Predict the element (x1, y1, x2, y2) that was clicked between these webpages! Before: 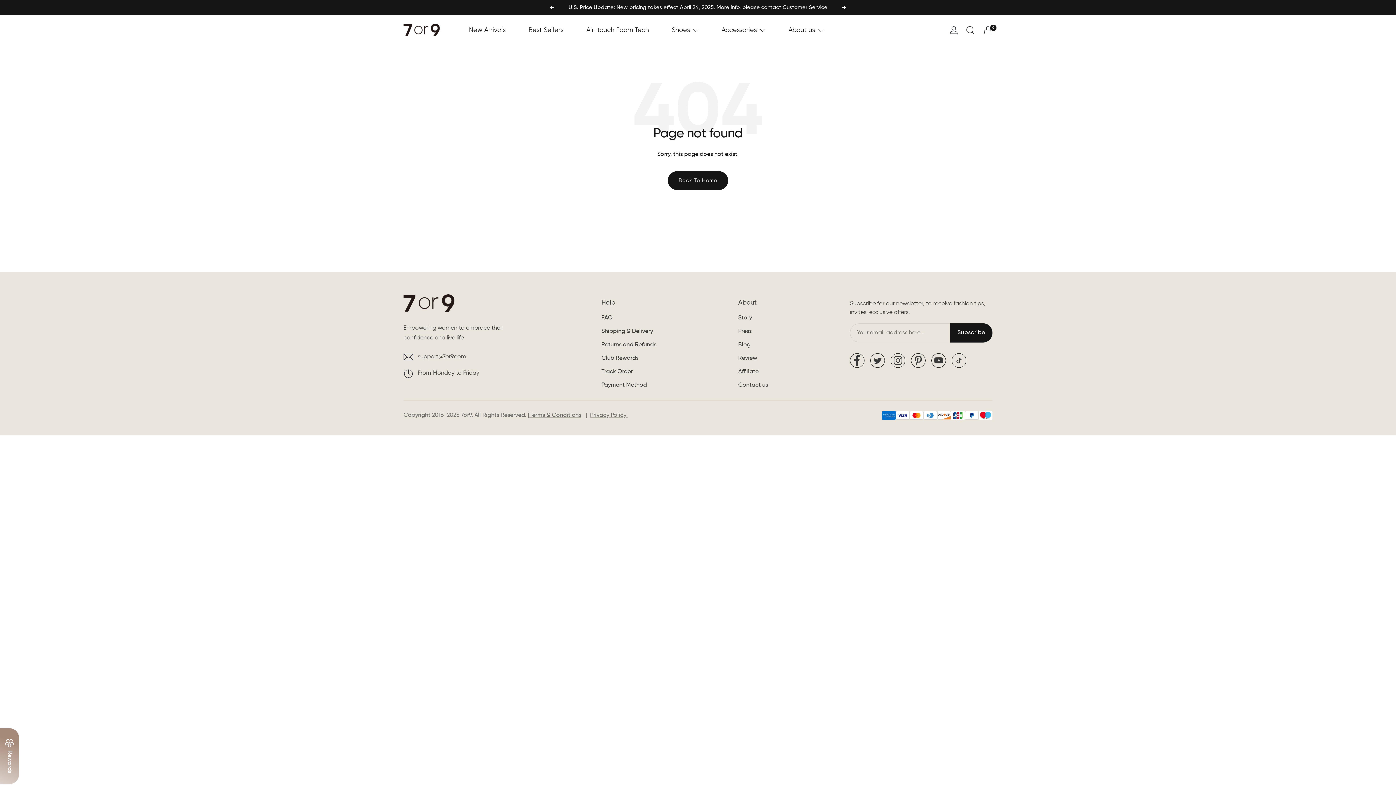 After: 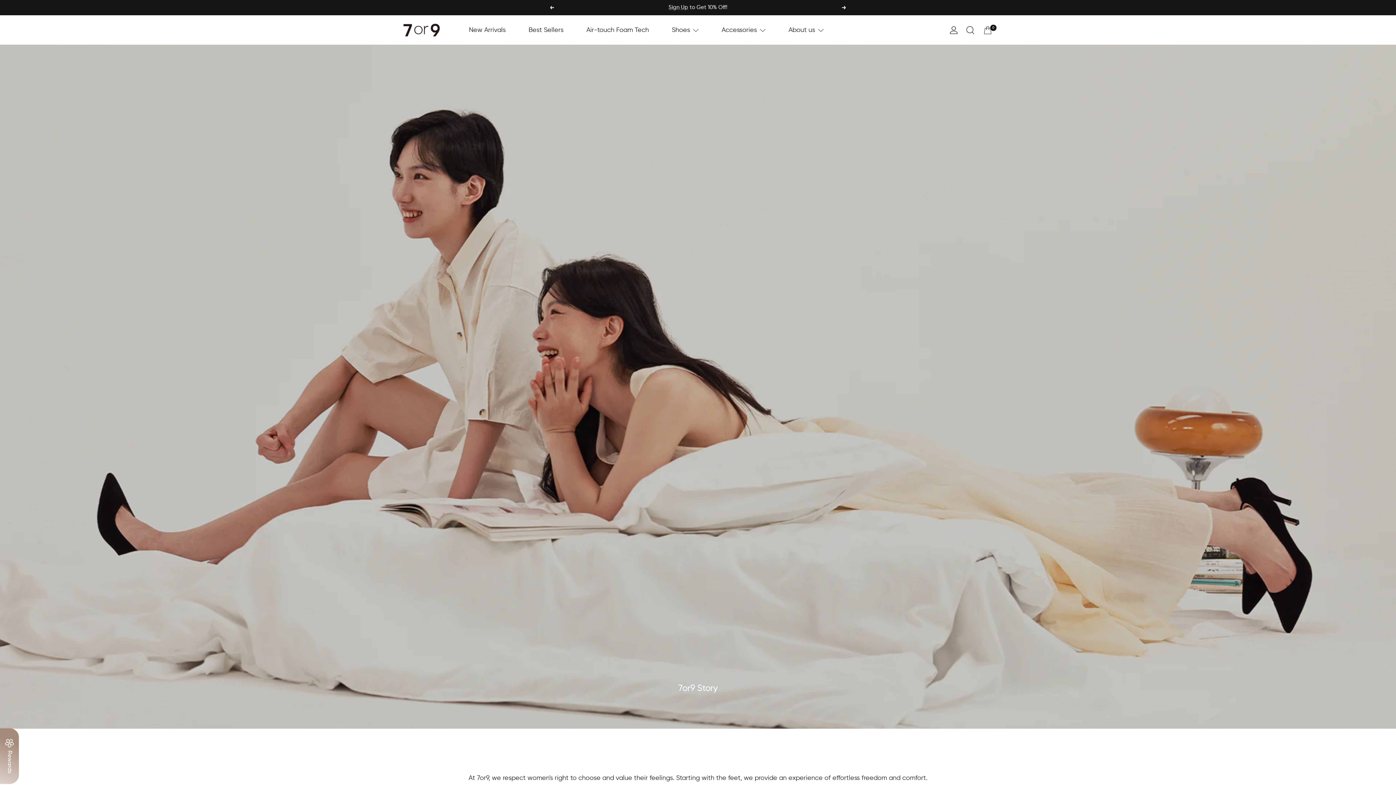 Action: label: About us bbox: (788, 24, 824, 35)